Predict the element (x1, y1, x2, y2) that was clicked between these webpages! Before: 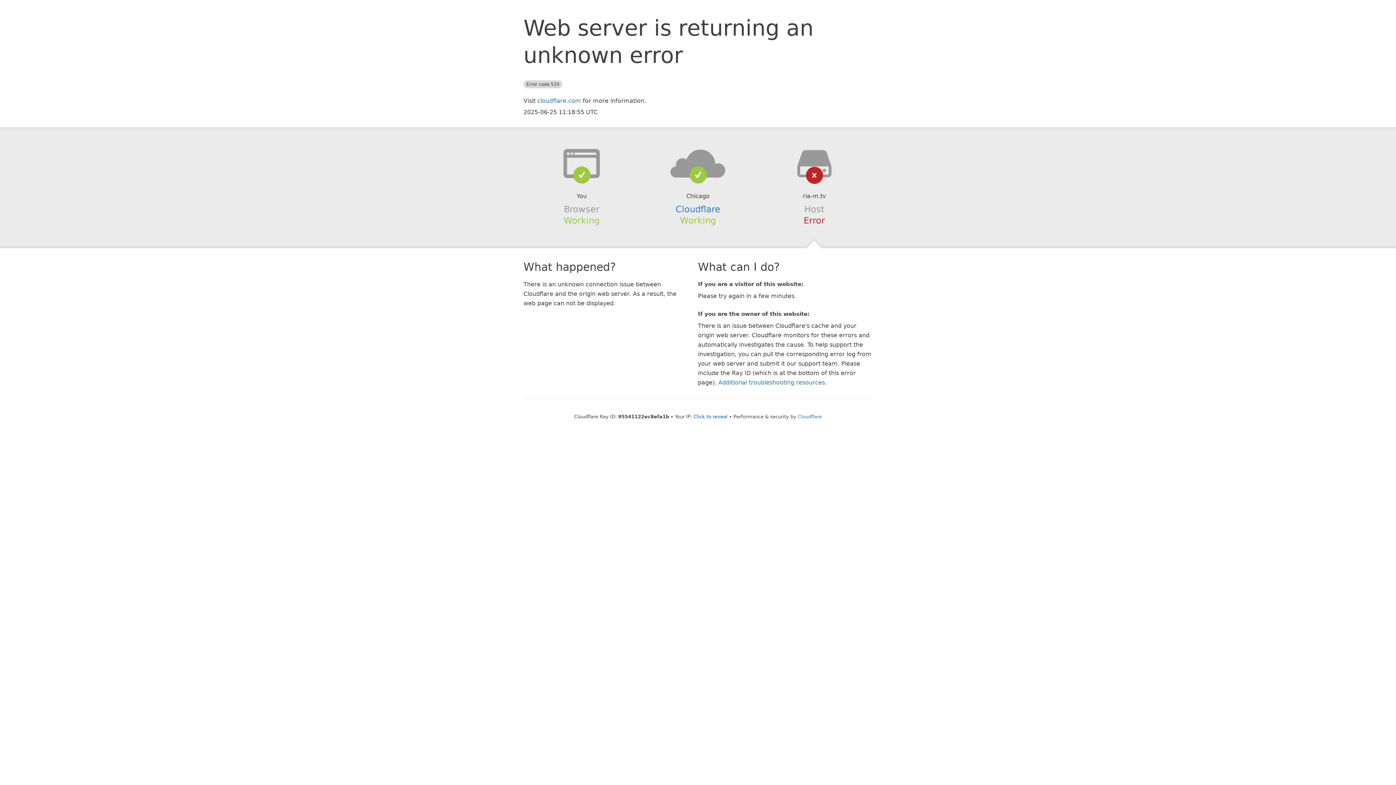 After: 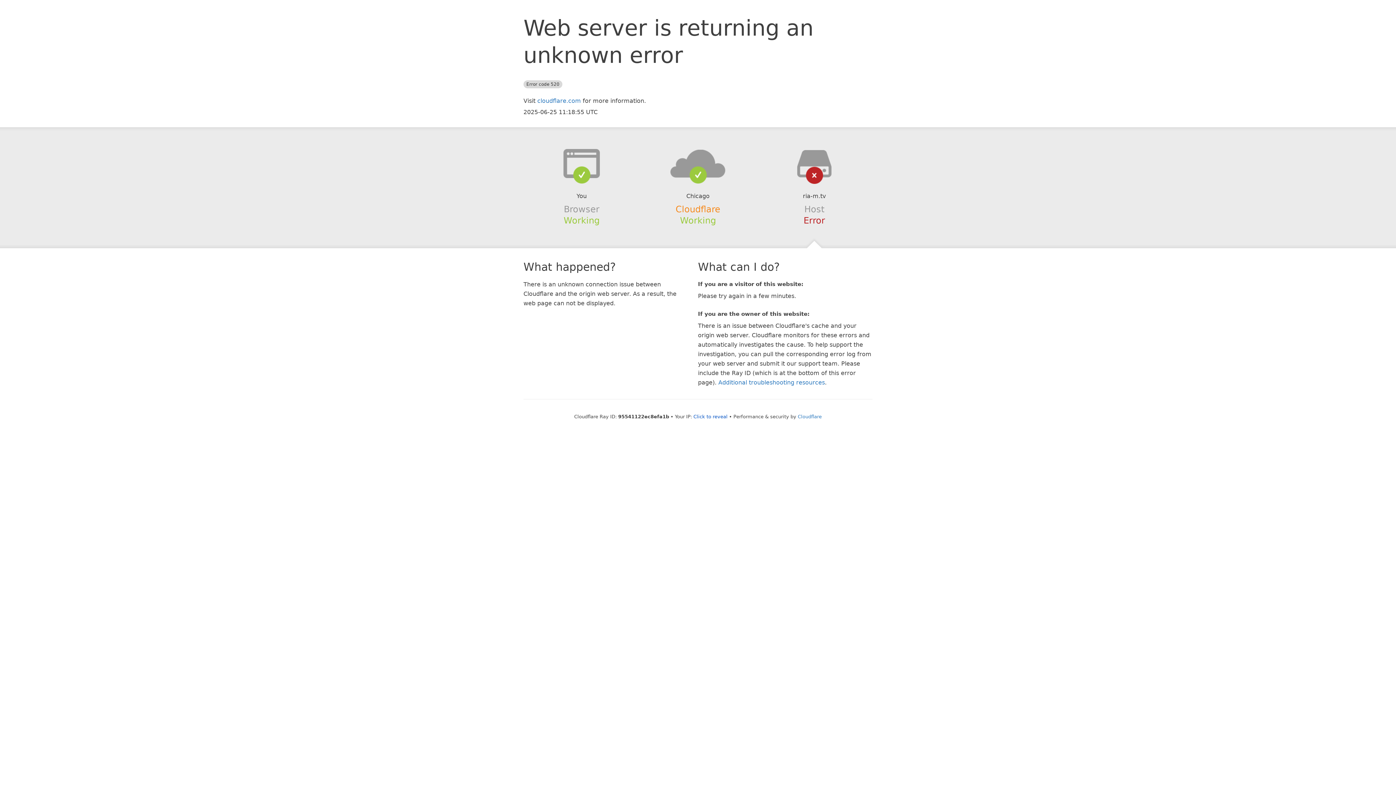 Action: label: Cloudflare bbox: (675, 204, 720, 214)